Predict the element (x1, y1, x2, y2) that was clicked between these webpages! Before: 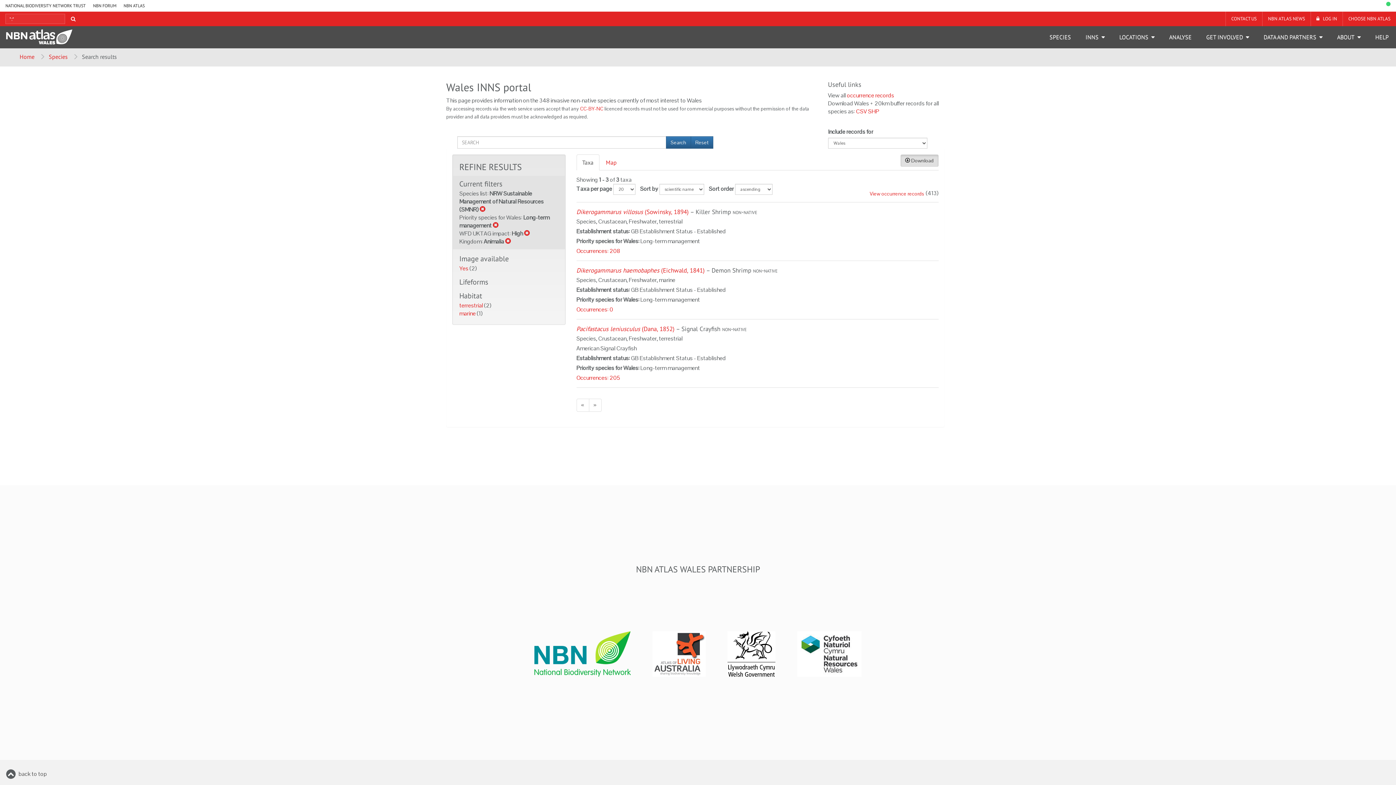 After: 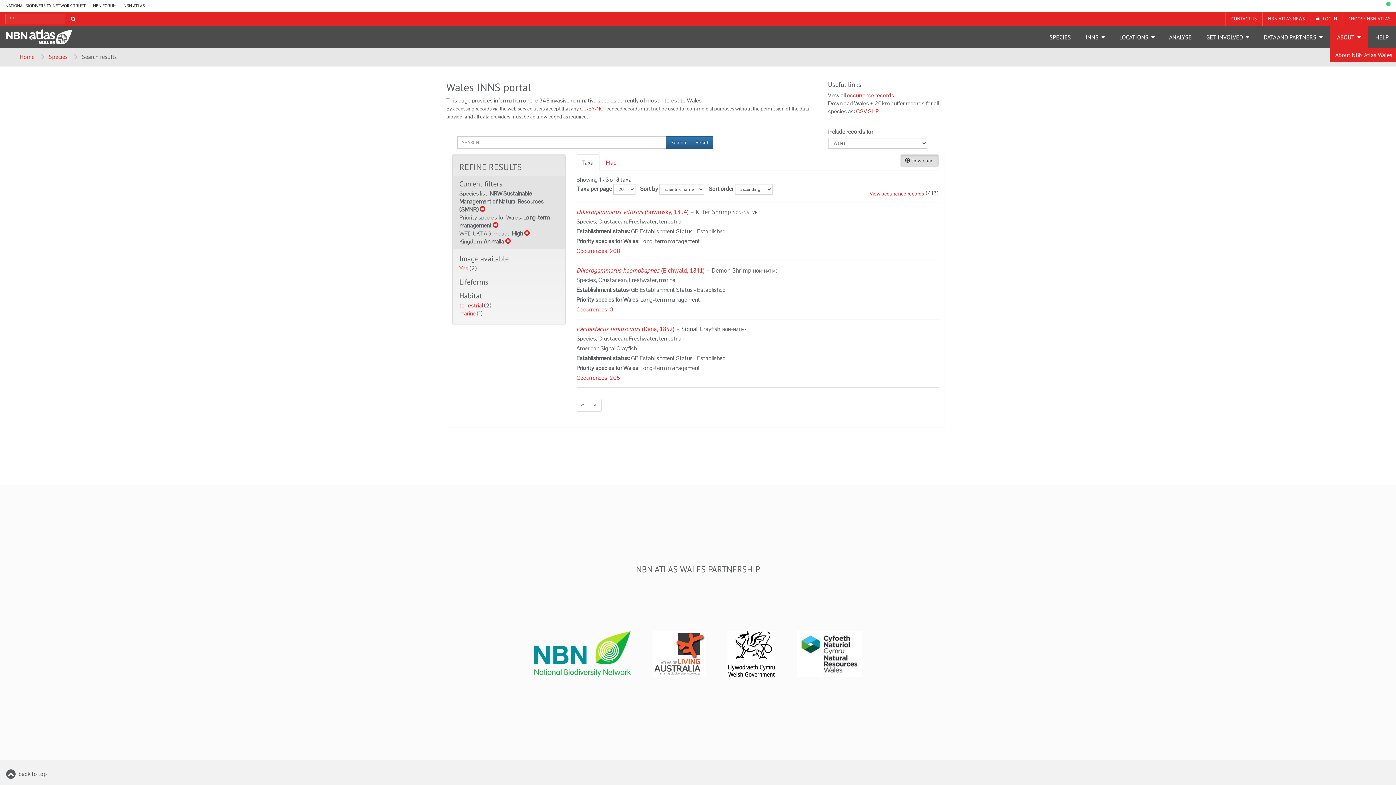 Action: bbox: (1330, 26, 1368, 48) label: ABOUT